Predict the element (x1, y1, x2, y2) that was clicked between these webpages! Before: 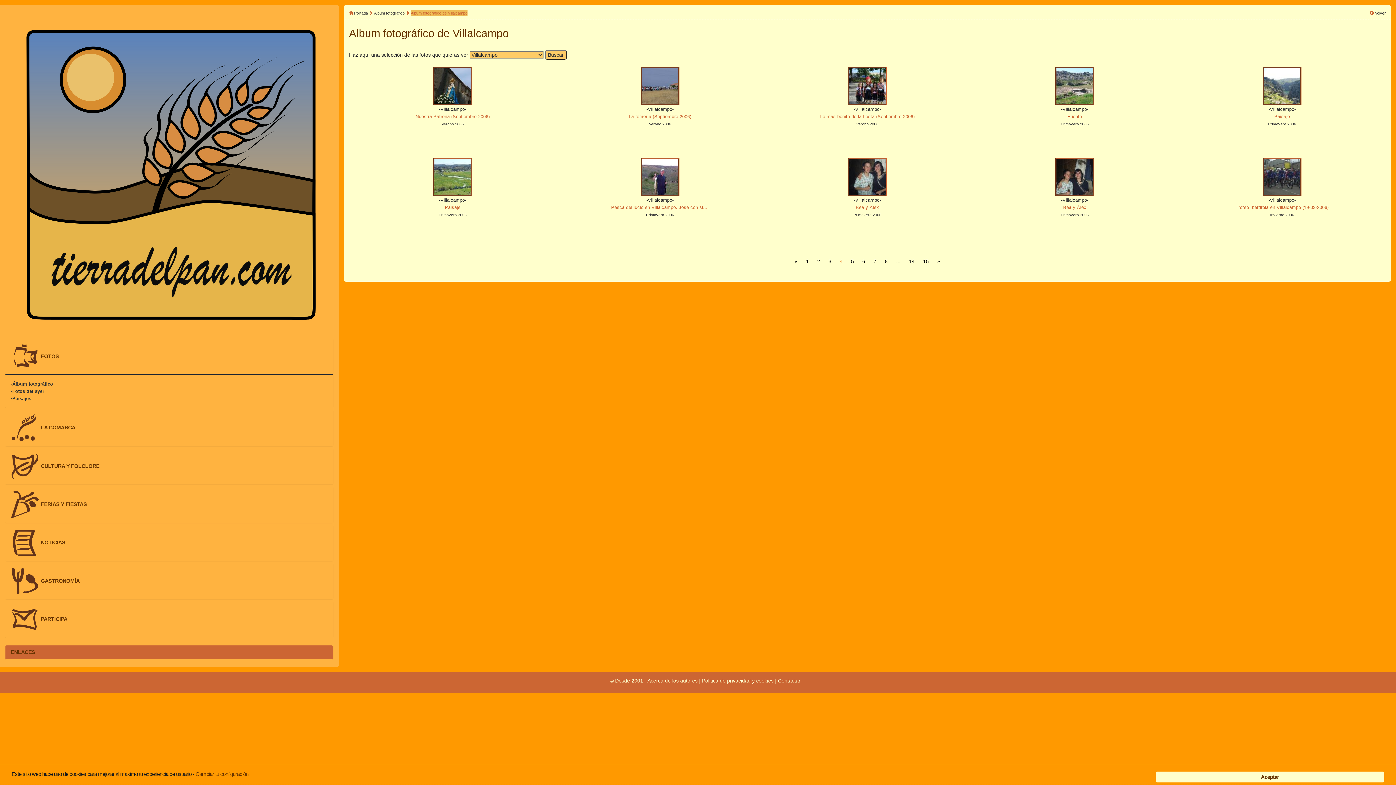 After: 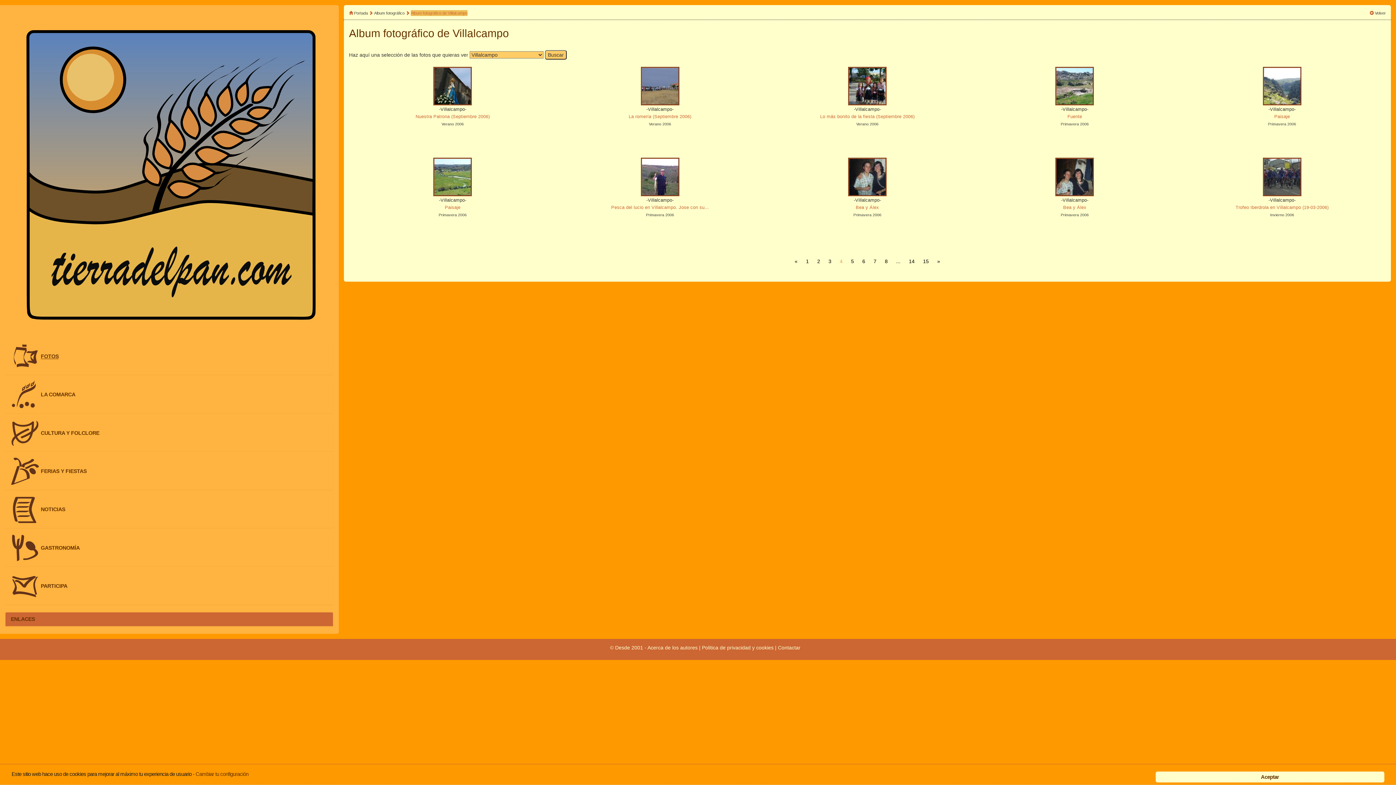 Action: label: FOTOS bbox: (40, 352, 58, 360)